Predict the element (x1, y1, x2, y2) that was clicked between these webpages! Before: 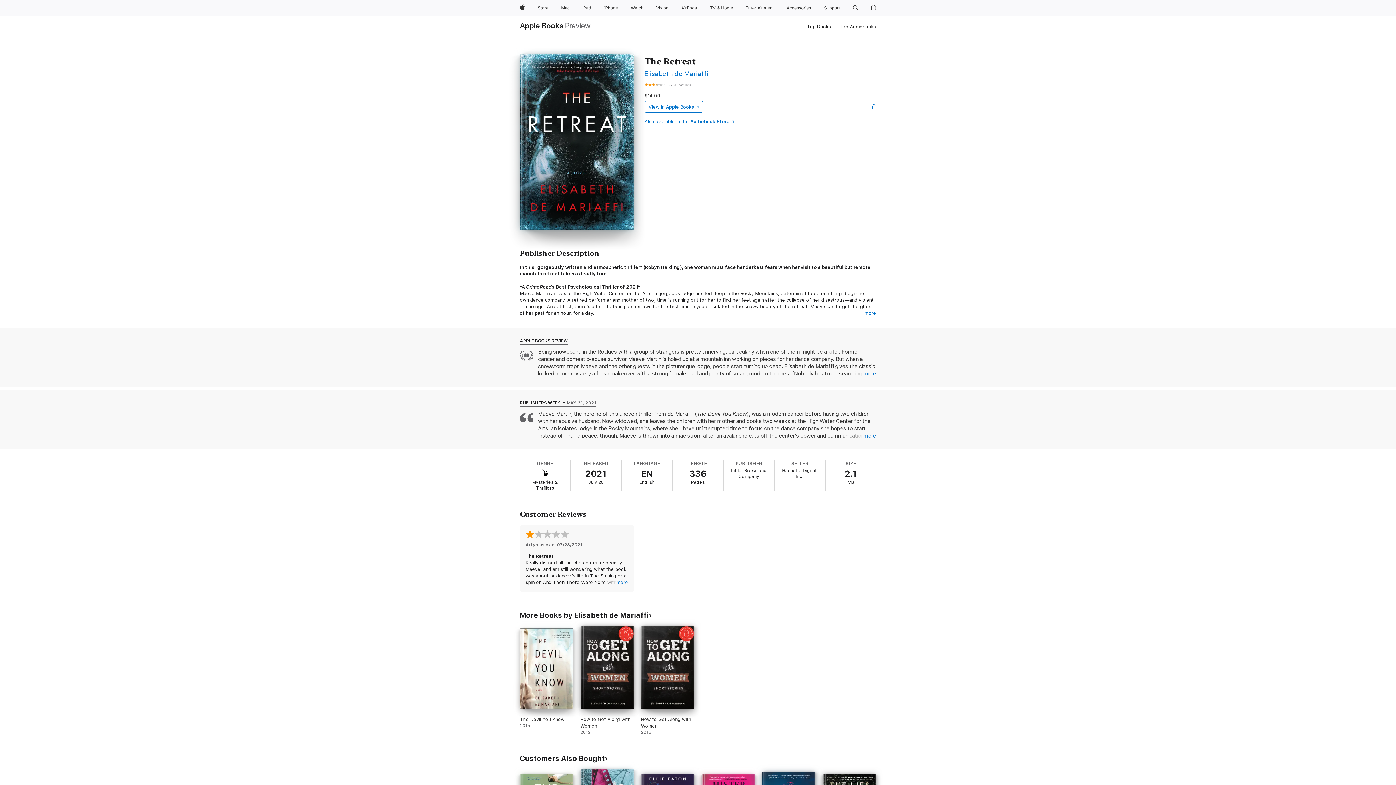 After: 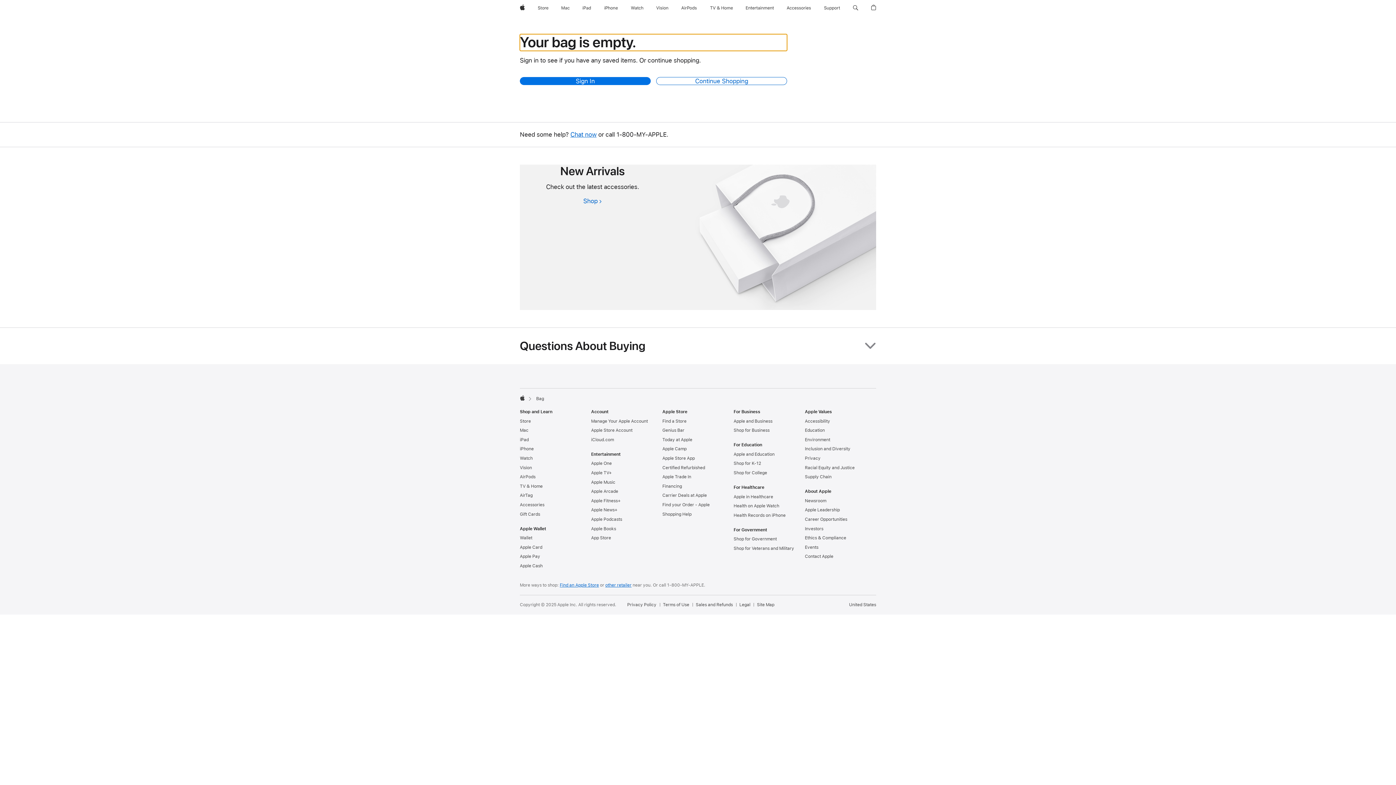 Action: label: Shopping Bag bbox: (868, 0, 879, 16)